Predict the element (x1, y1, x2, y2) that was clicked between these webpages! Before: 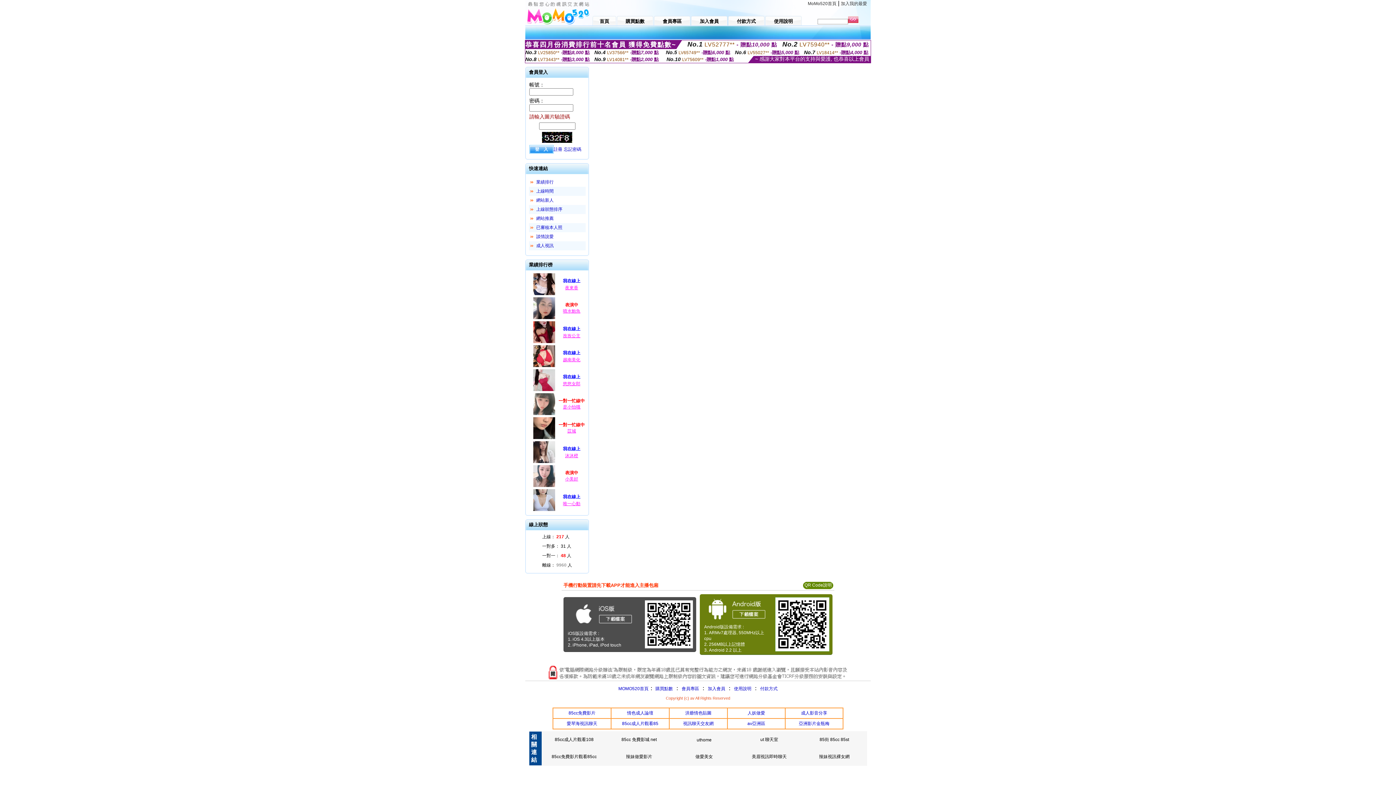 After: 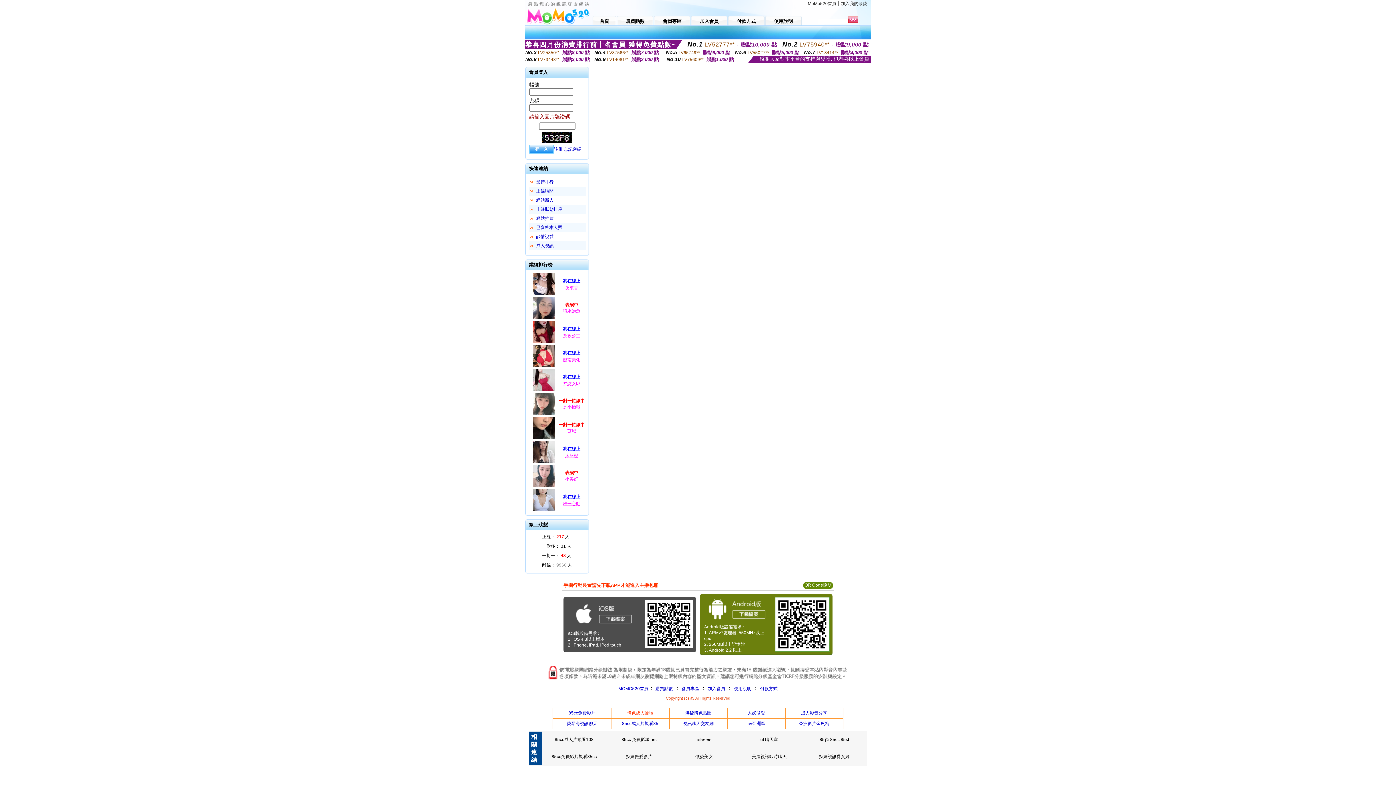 Action: bbox: (627, 710, 653, 716) label: 情色成人論壇